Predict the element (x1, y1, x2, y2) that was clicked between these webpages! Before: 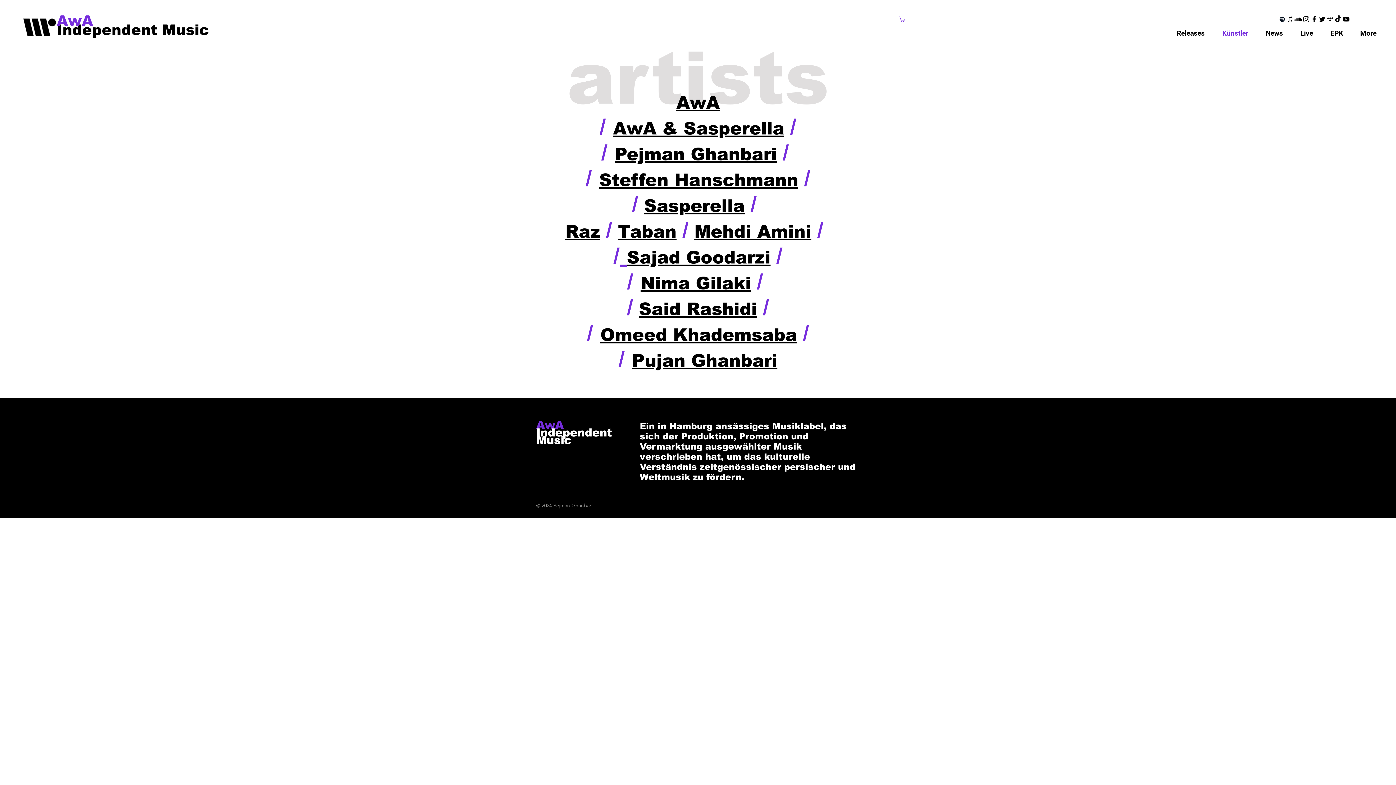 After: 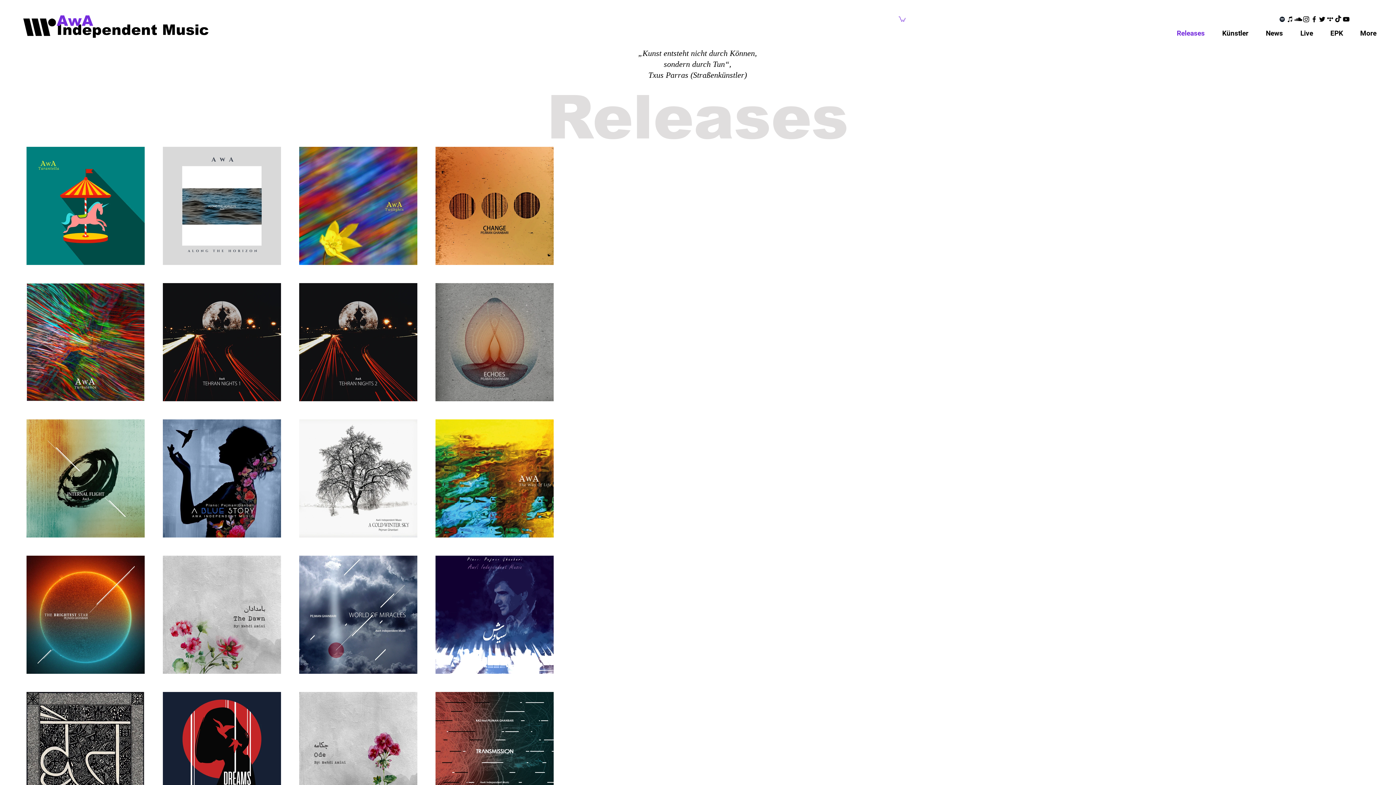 Action: label:   bbox: (784, 118, 790, 138)